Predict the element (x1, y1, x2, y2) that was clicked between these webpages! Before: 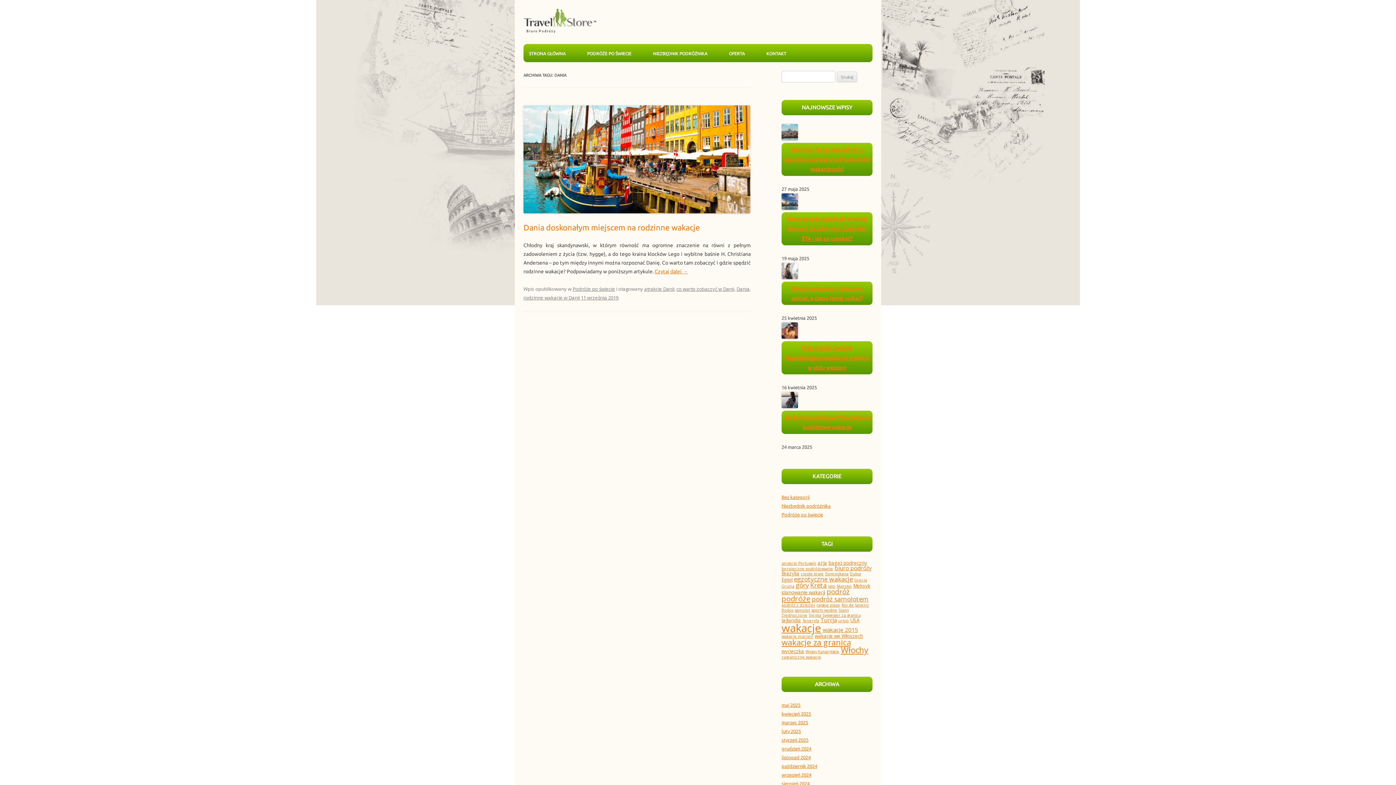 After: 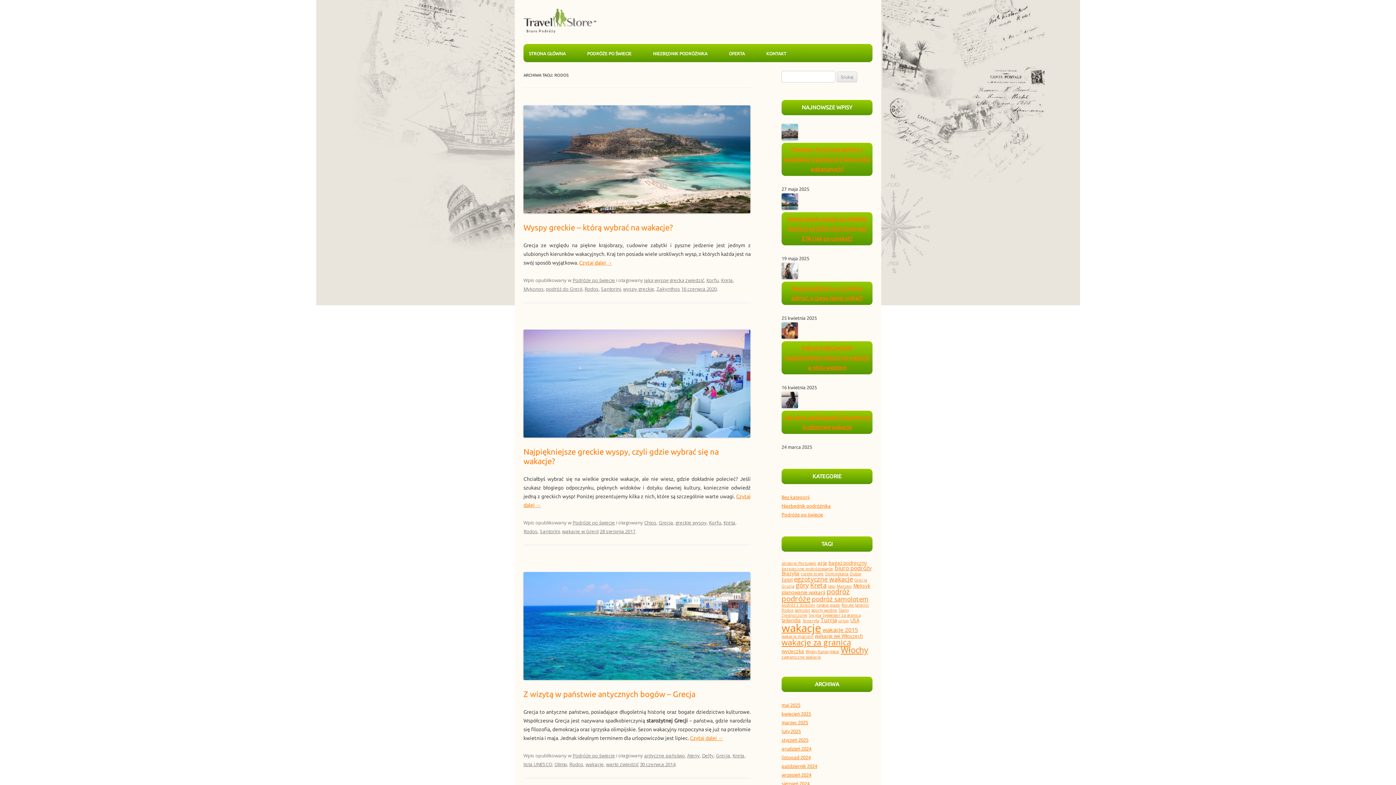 Action: label: Rodos (3 elementy) bbox: (781, 608, 793, 613)